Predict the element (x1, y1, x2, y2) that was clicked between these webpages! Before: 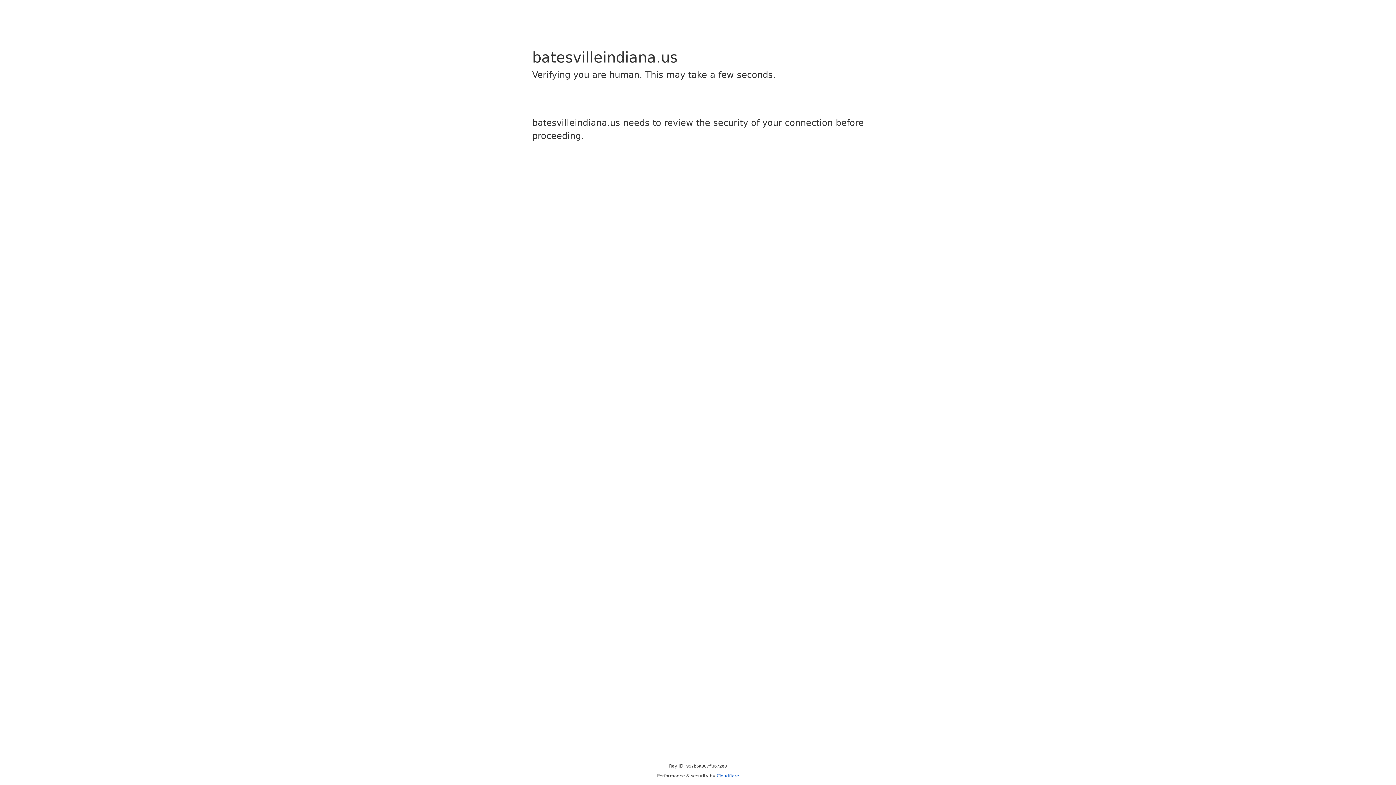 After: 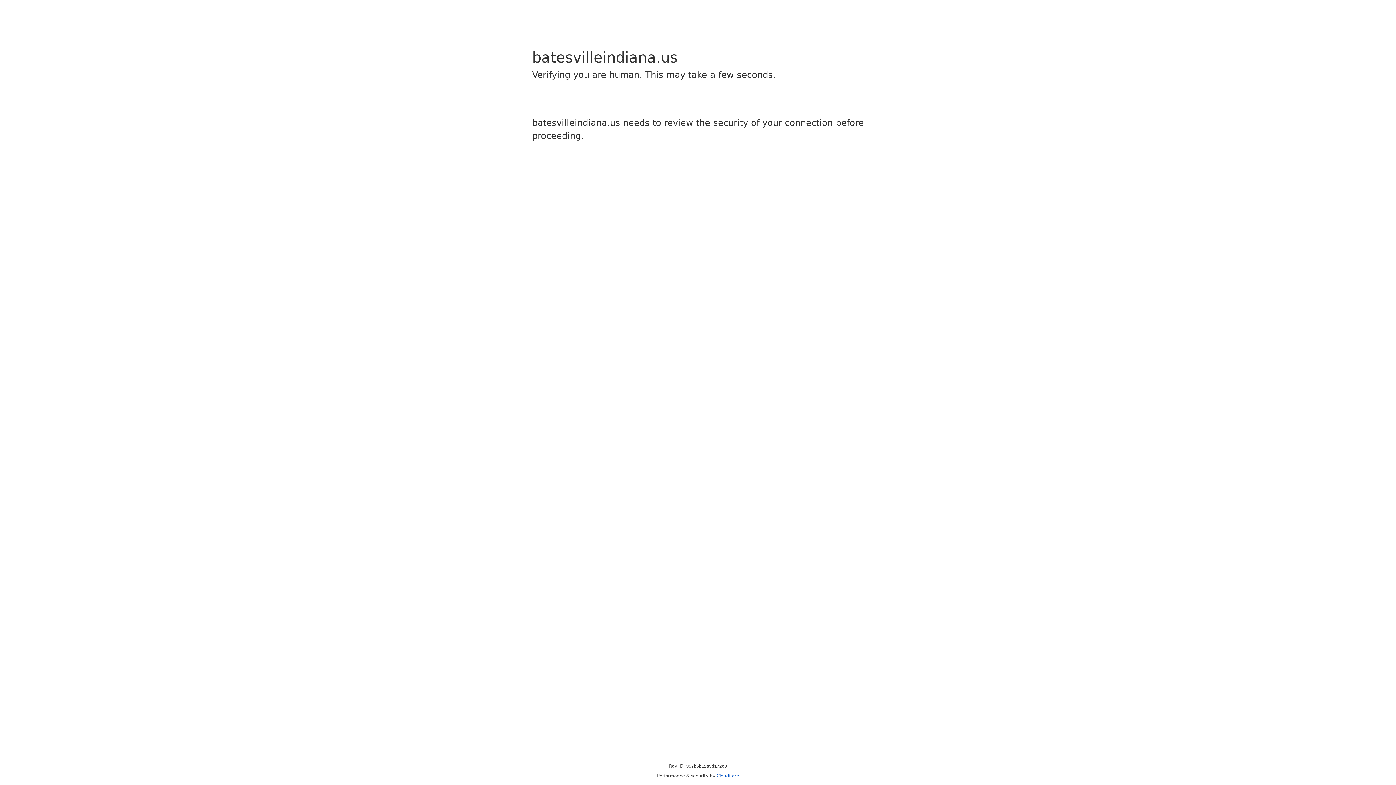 Action: label: Cloudflare bbox: (716, 773, 739, 778)